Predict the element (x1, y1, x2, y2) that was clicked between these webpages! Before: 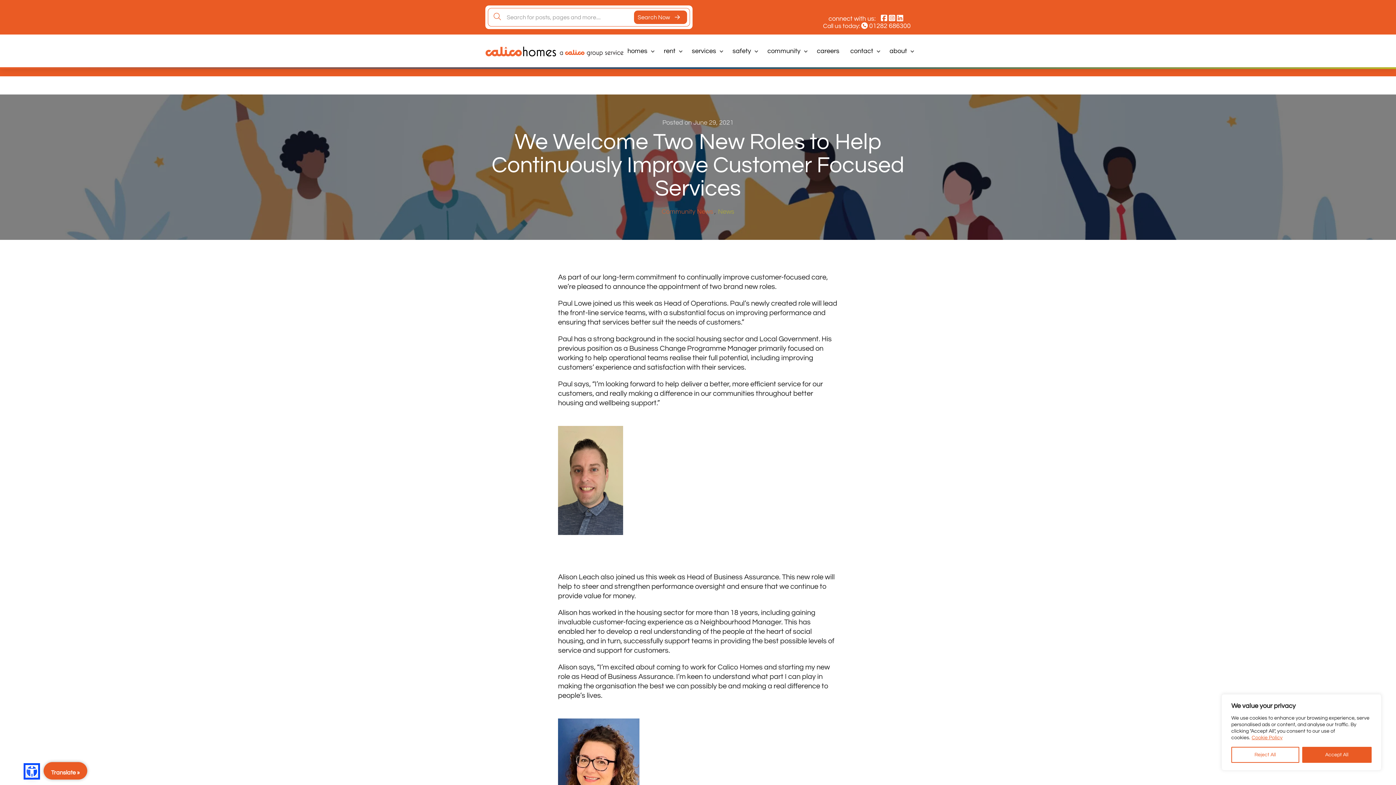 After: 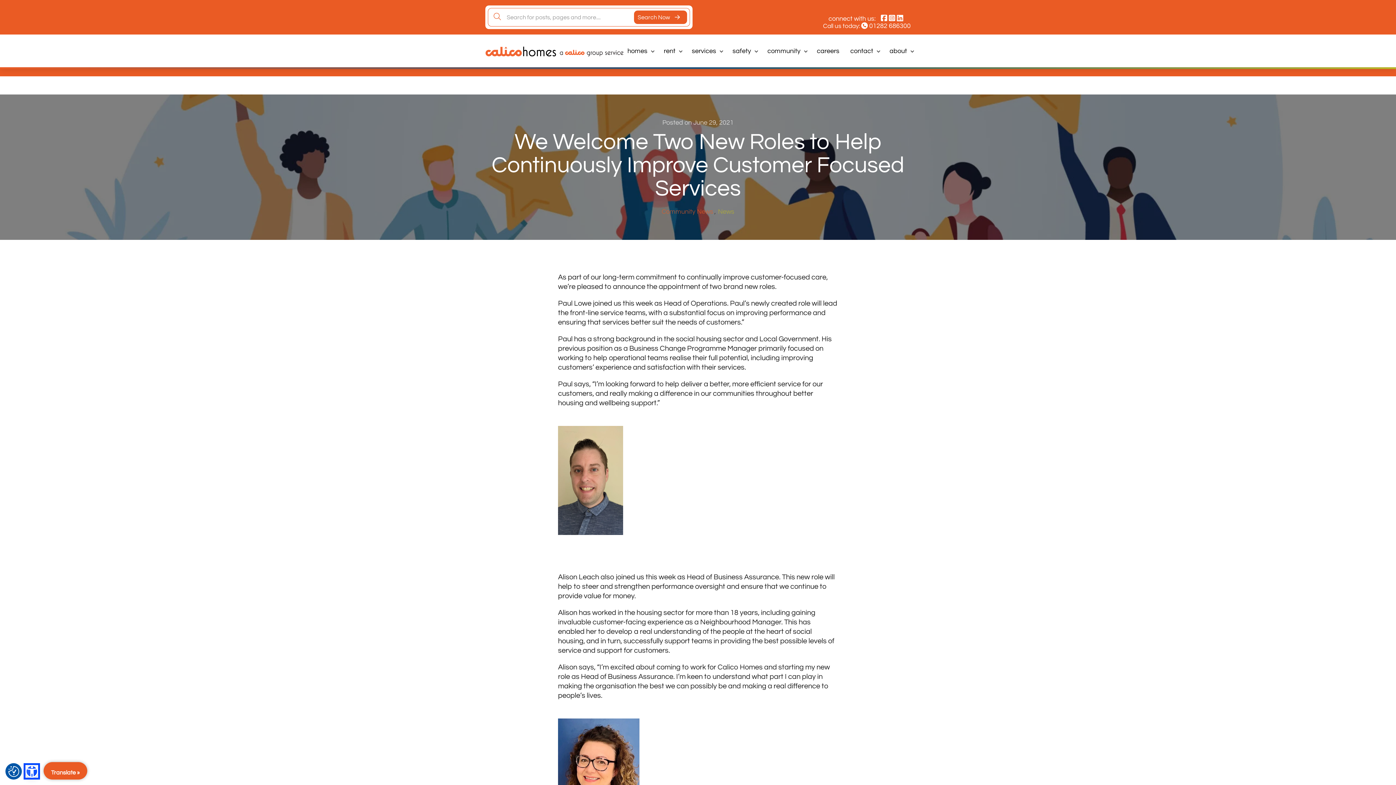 Action: label: Reject All bbox: (1231, 747, 1299, 763)